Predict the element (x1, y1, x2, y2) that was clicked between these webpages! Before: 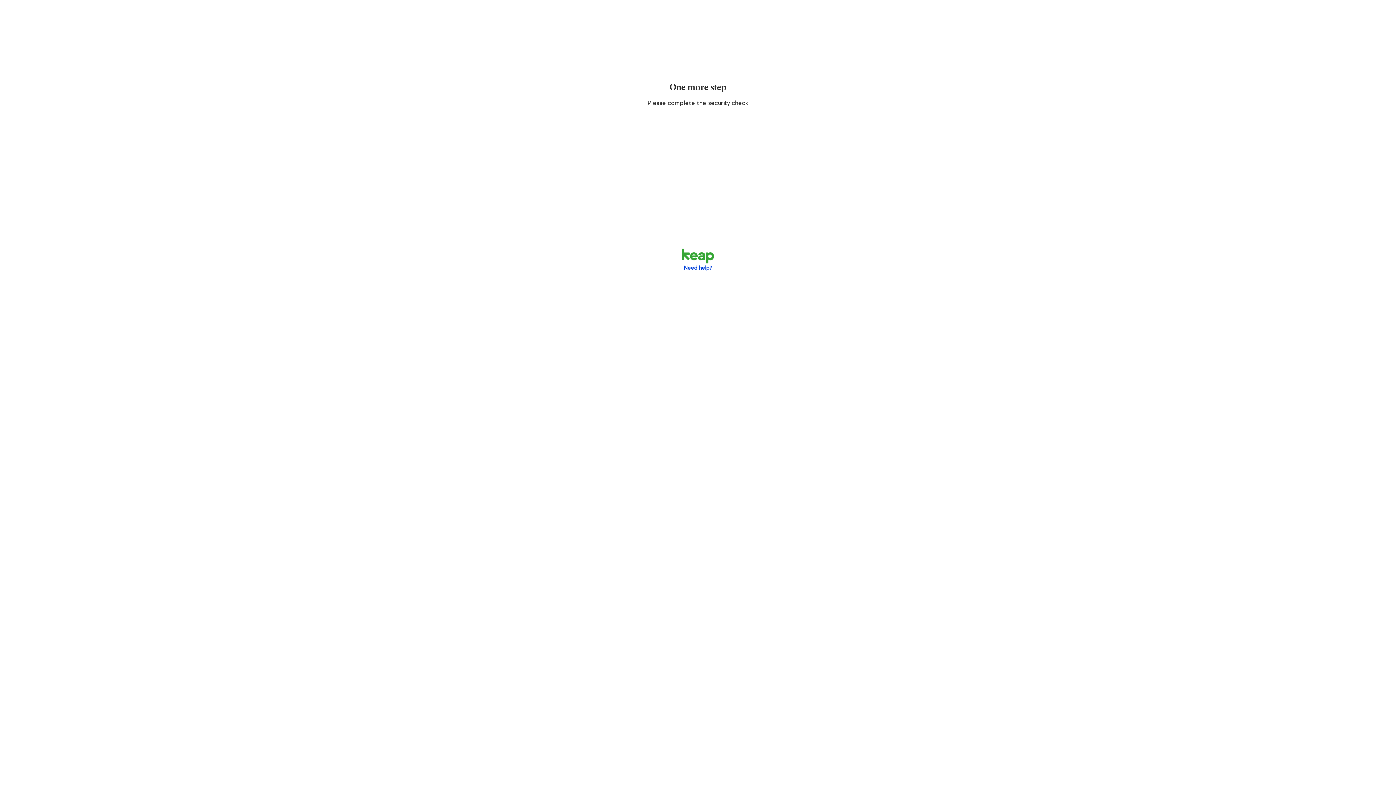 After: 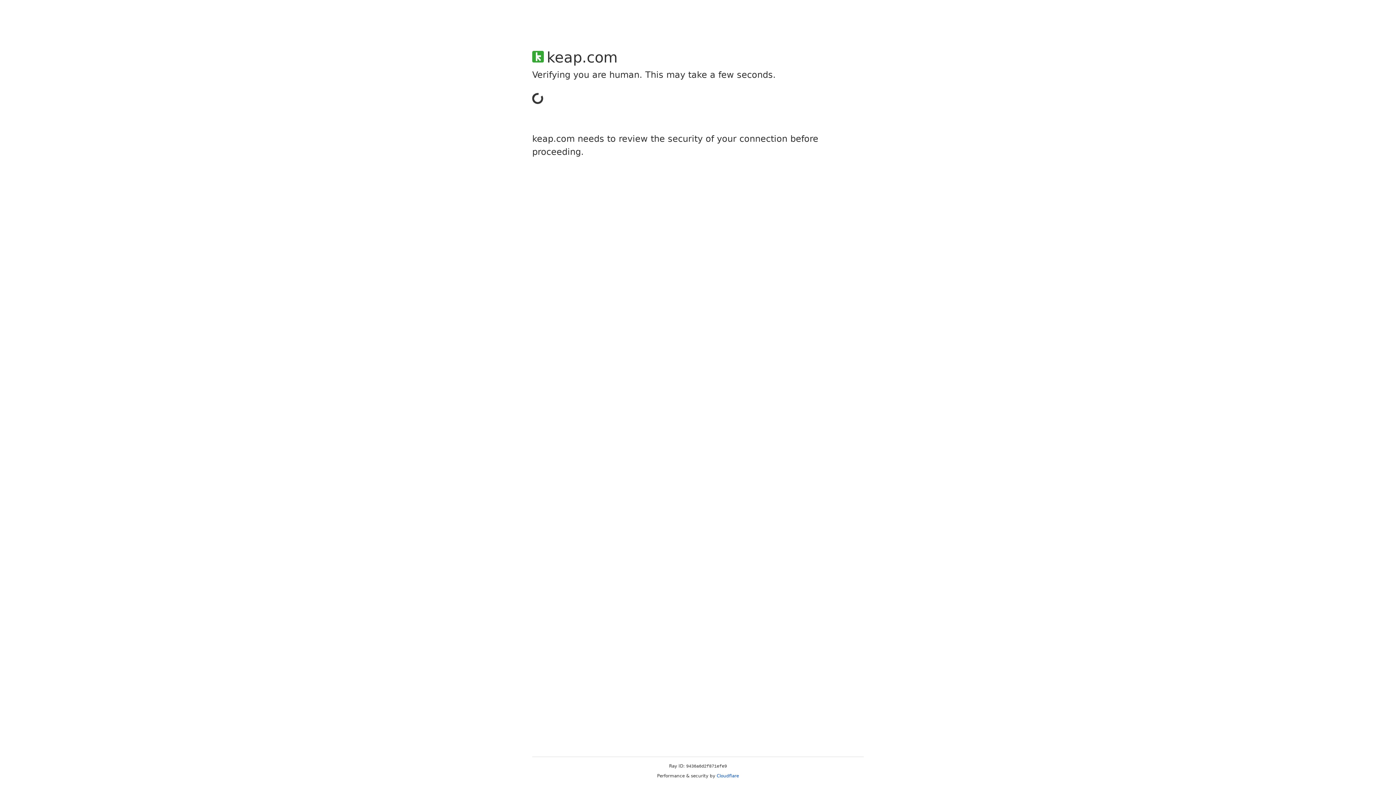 Action: label: Need help? bbox: (684, 265, 712, 271)